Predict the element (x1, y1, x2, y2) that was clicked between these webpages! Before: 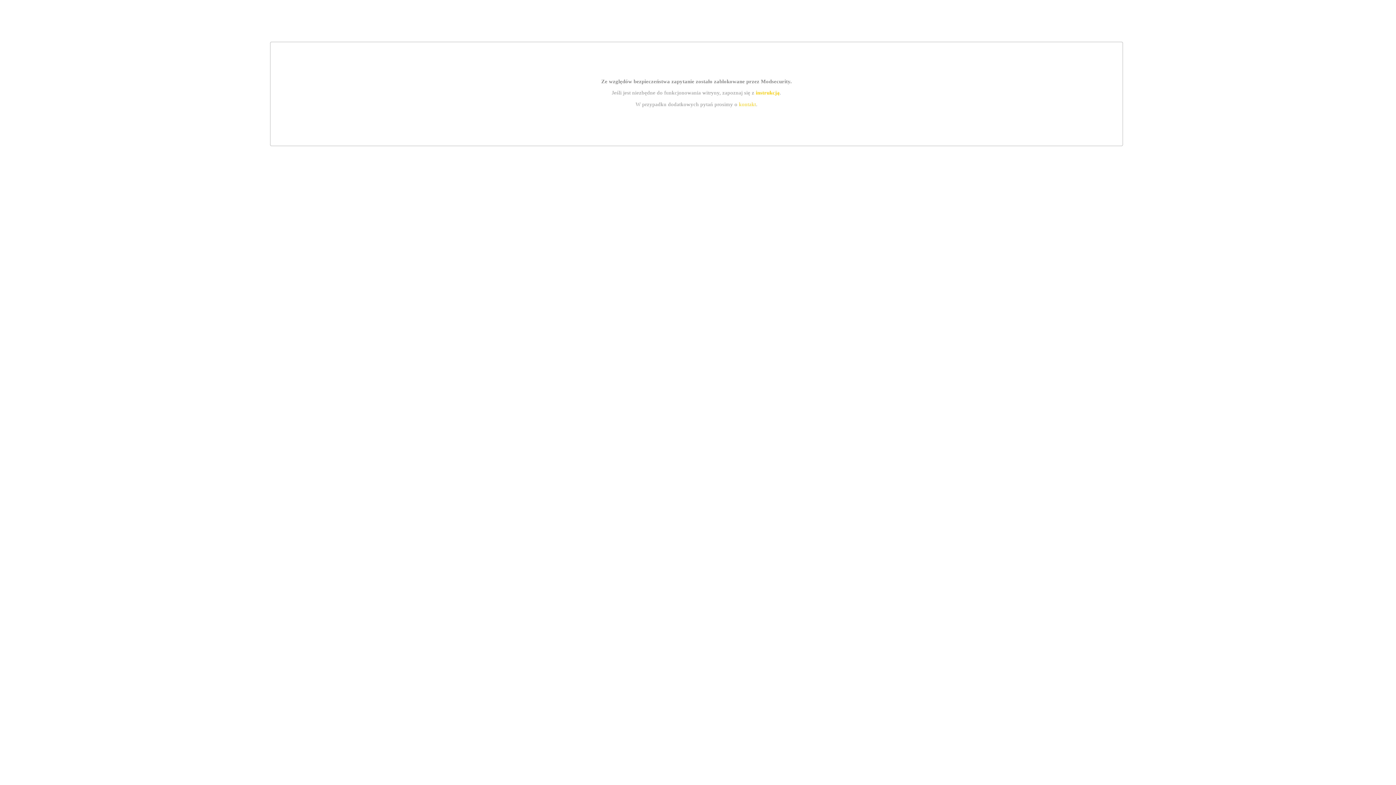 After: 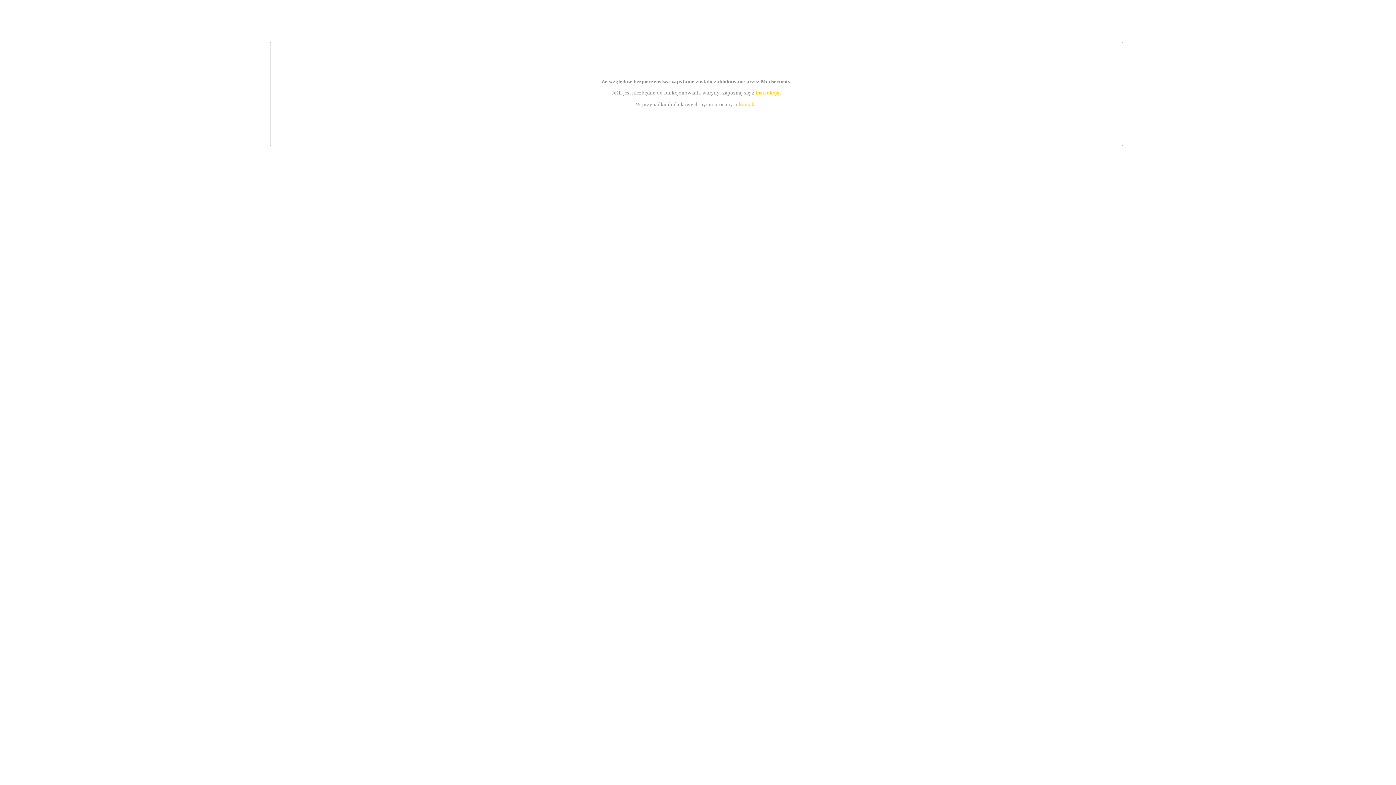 Action: bbox: (755, 89, 779, 95) label: instrukcją